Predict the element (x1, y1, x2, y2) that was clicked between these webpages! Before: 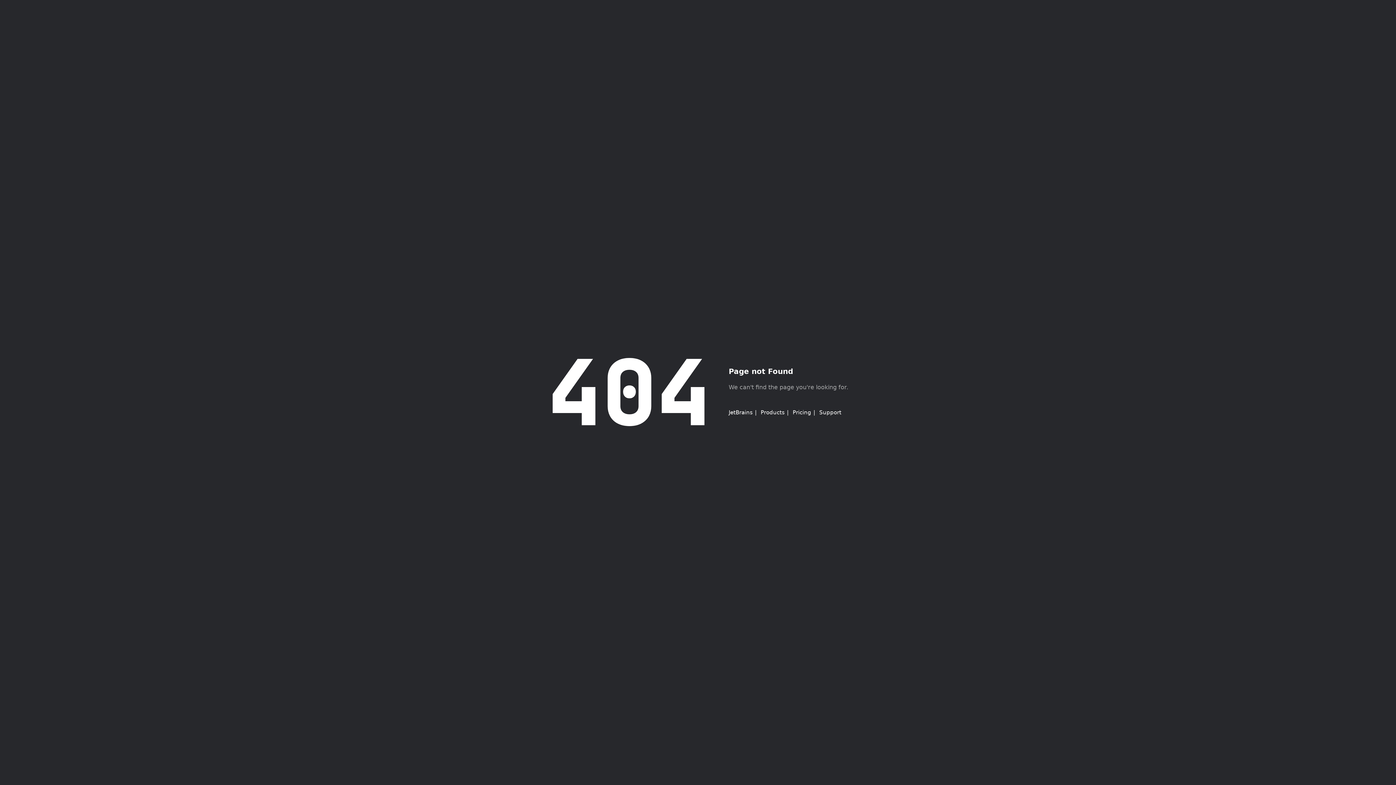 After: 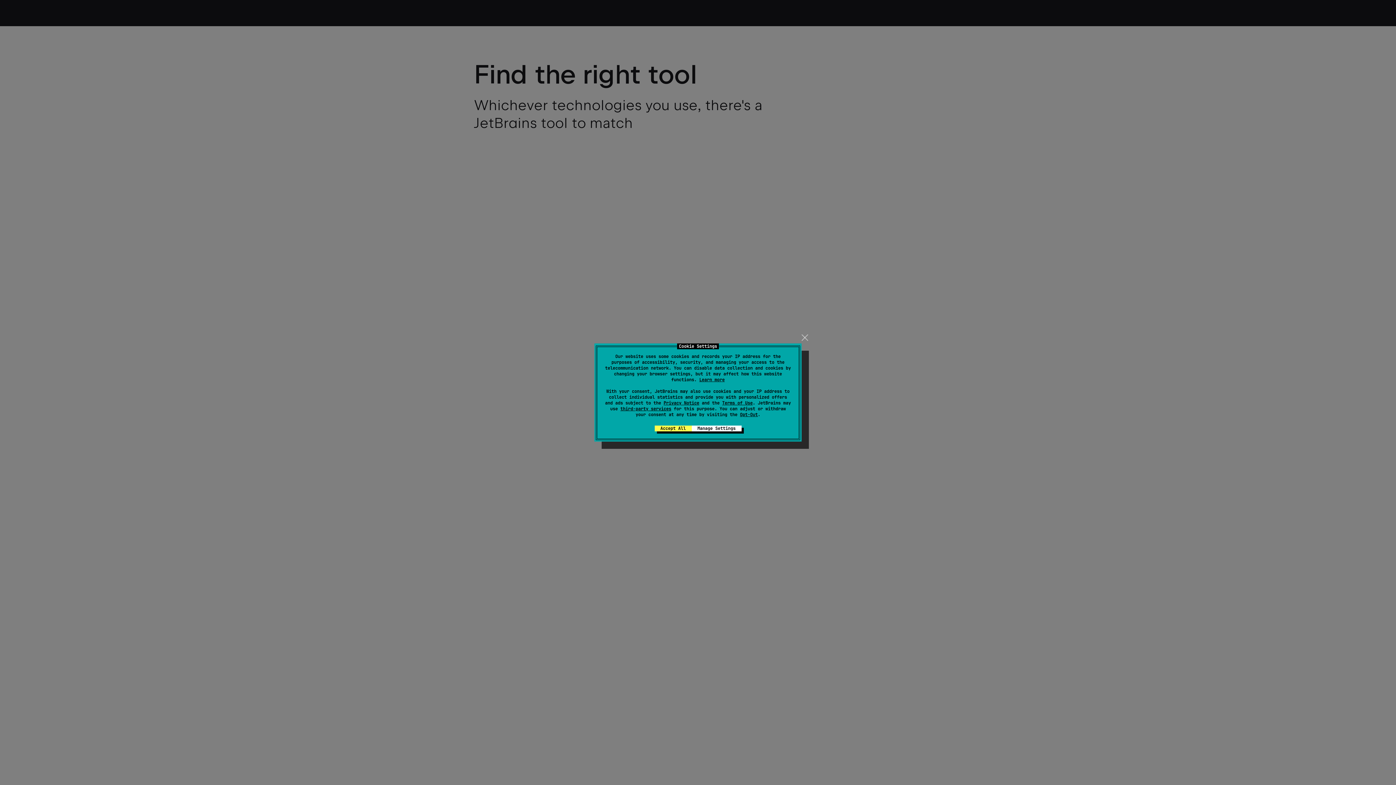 Action: bbox: (760, 409, 784, 416) label: Products